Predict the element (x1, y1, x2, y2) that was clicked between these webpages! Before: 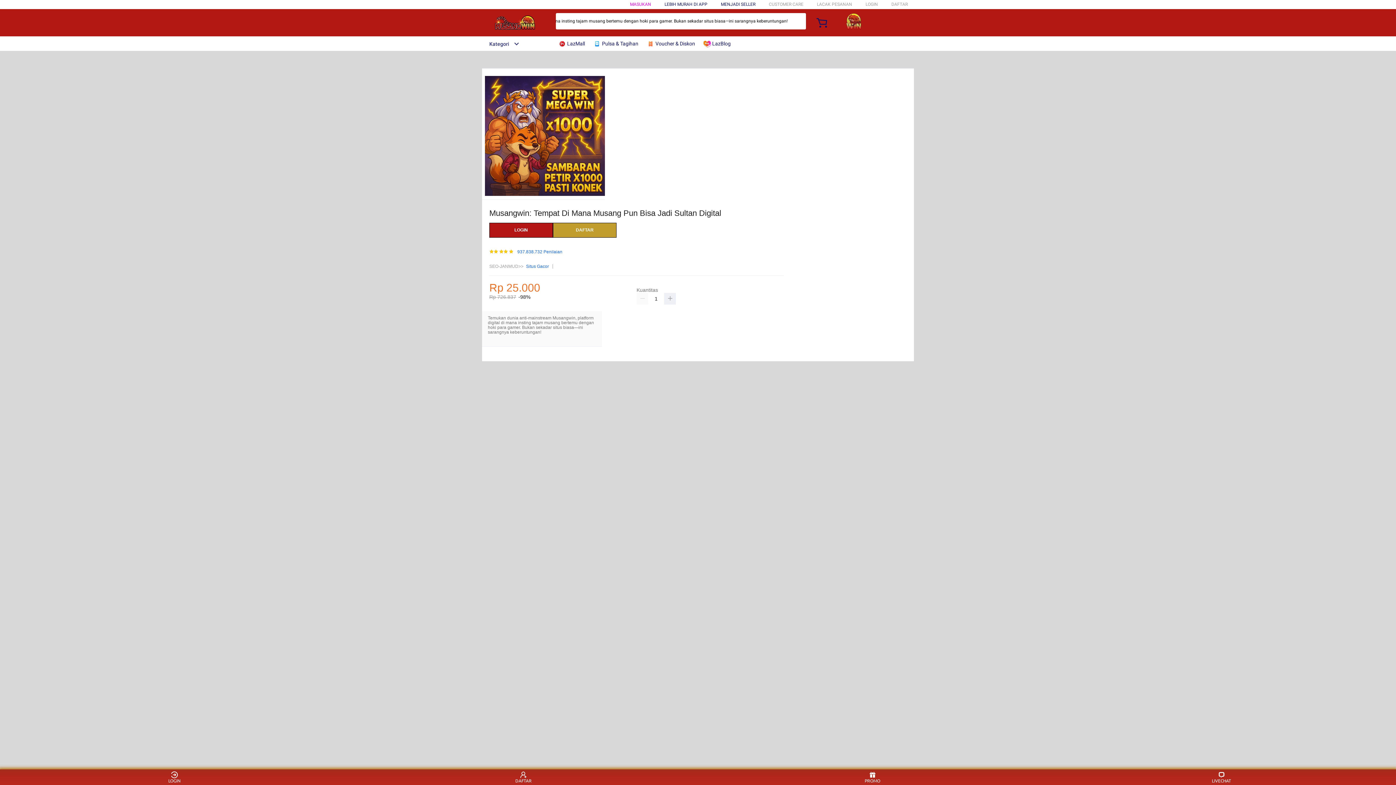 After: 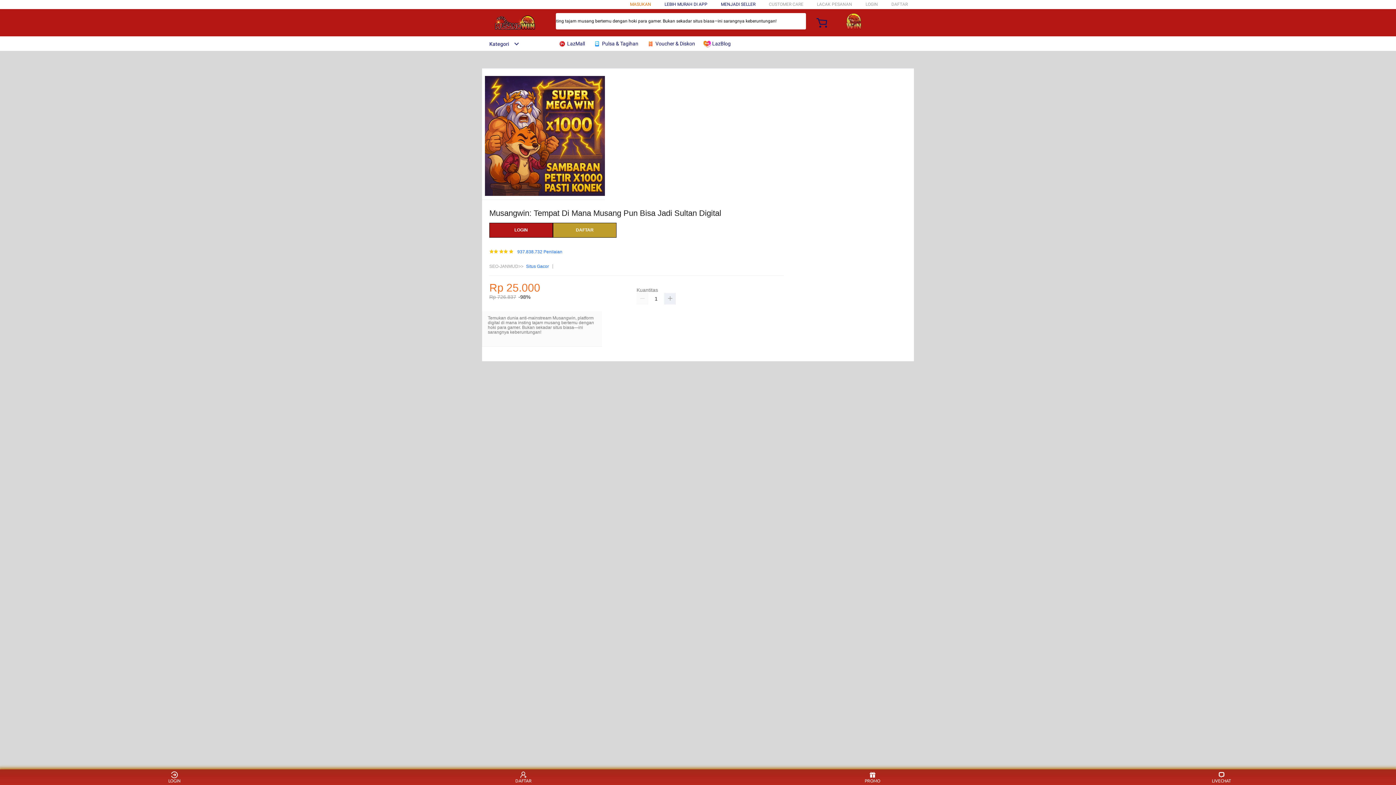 Action: label: MASUKAN bbox: (630, 1, 651, 6)